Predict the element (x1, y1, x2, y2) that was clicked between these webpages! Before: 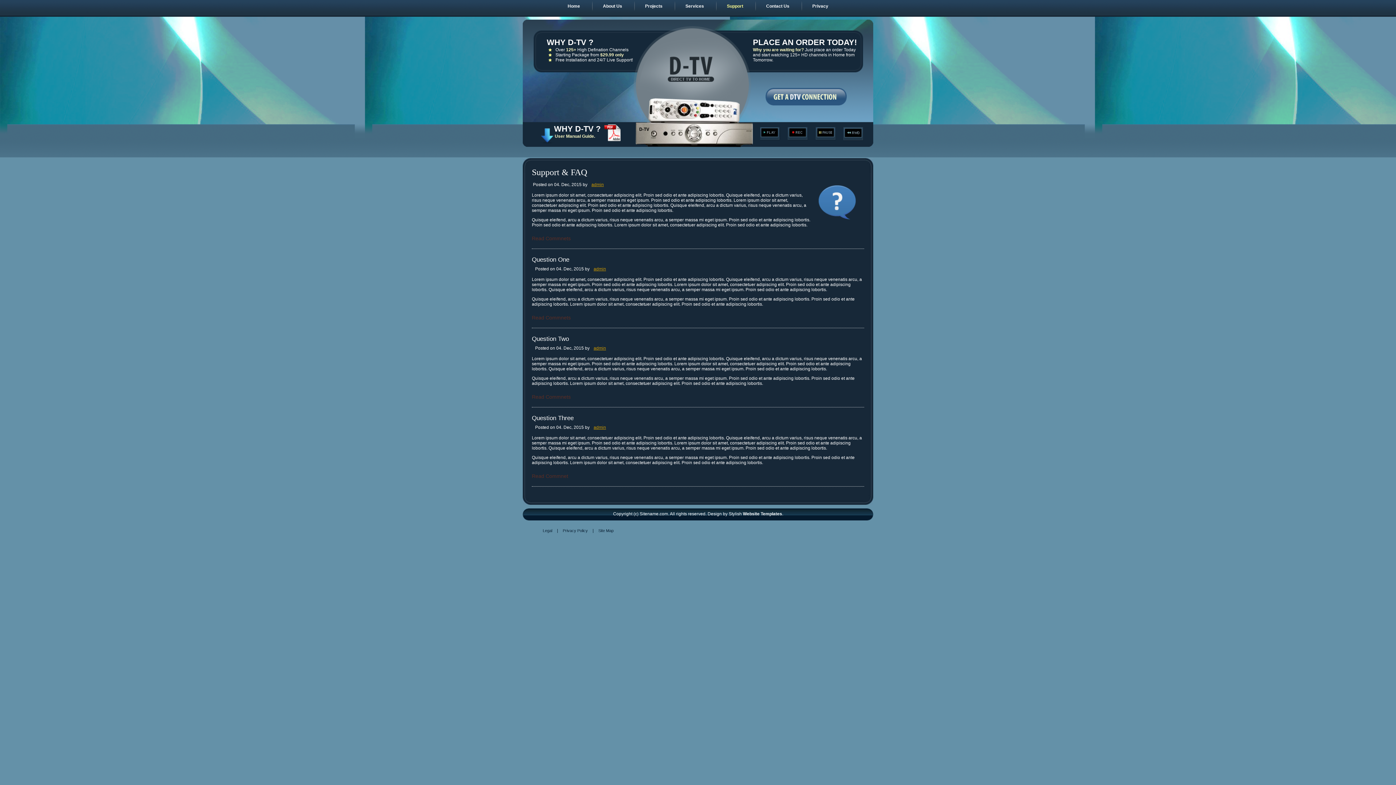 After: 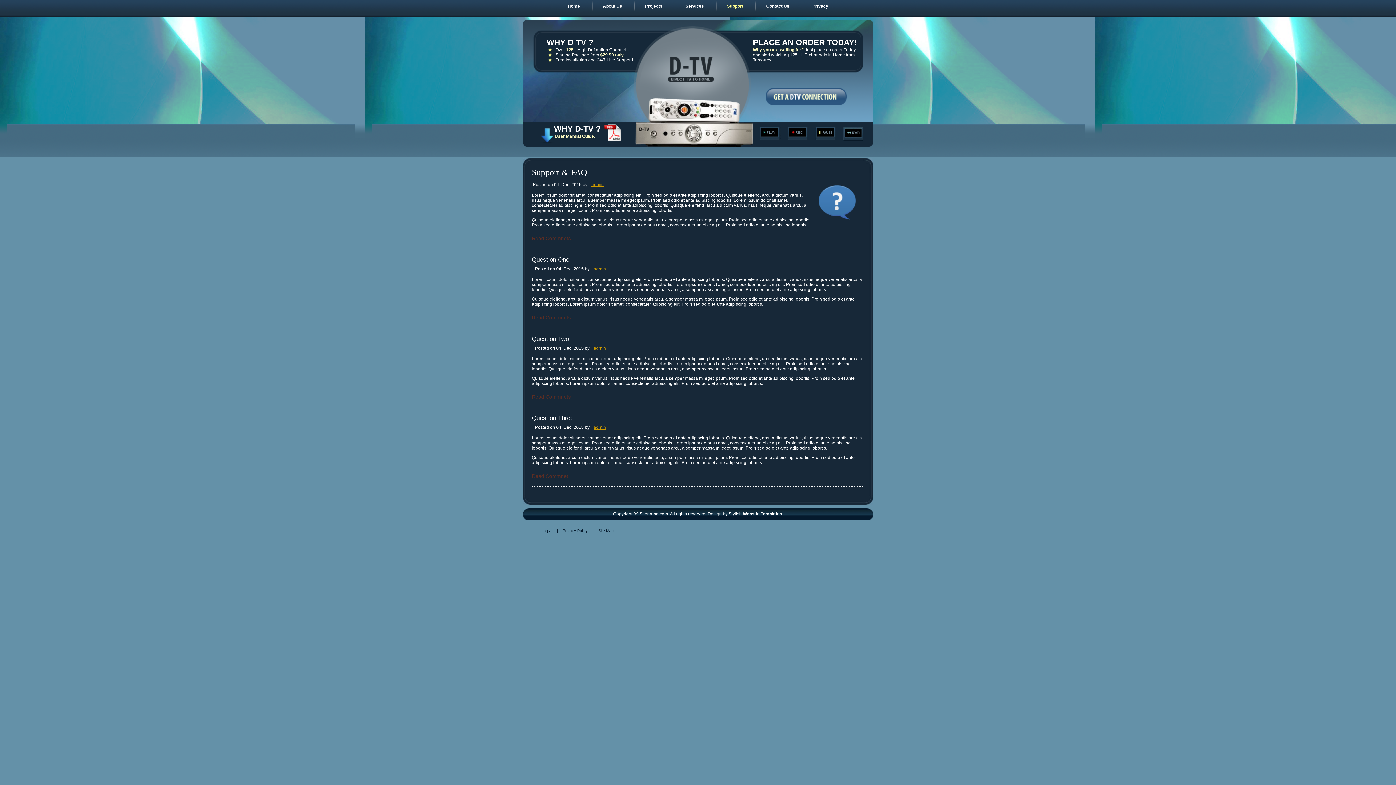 Action: bbox: (780, 136, 808, 141)